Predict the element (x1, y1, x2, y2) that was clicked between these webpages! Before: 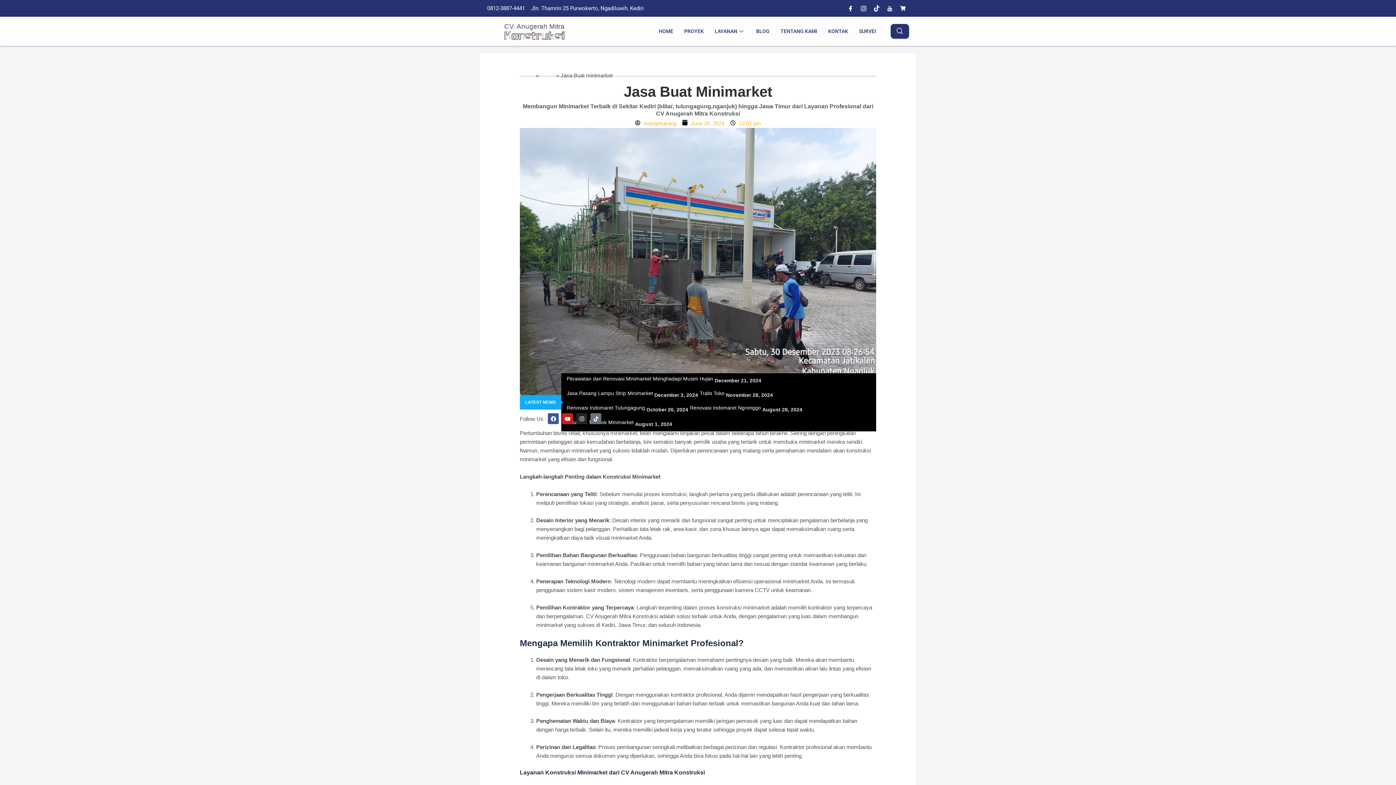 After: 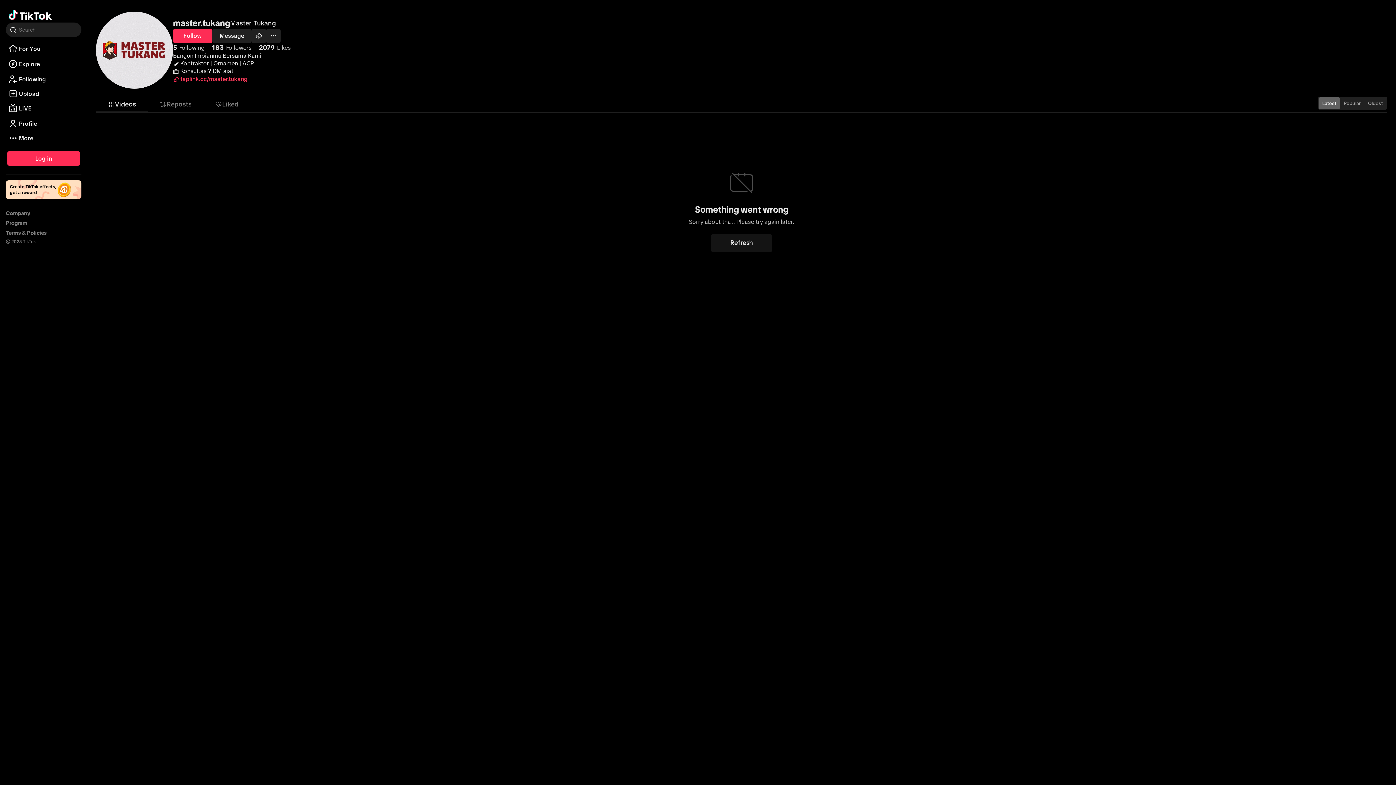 Action: label: Tiktok bbox: (871, 2, 882, 13)